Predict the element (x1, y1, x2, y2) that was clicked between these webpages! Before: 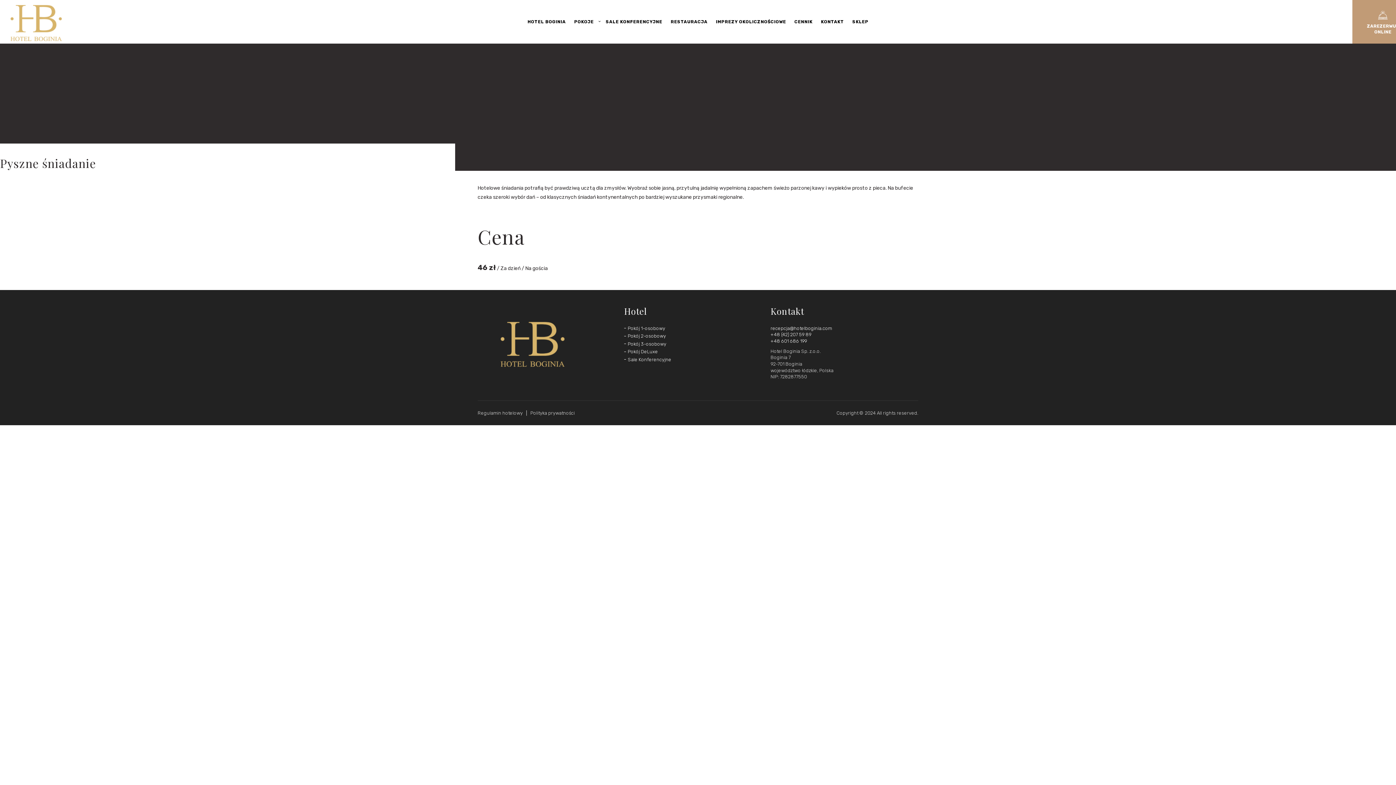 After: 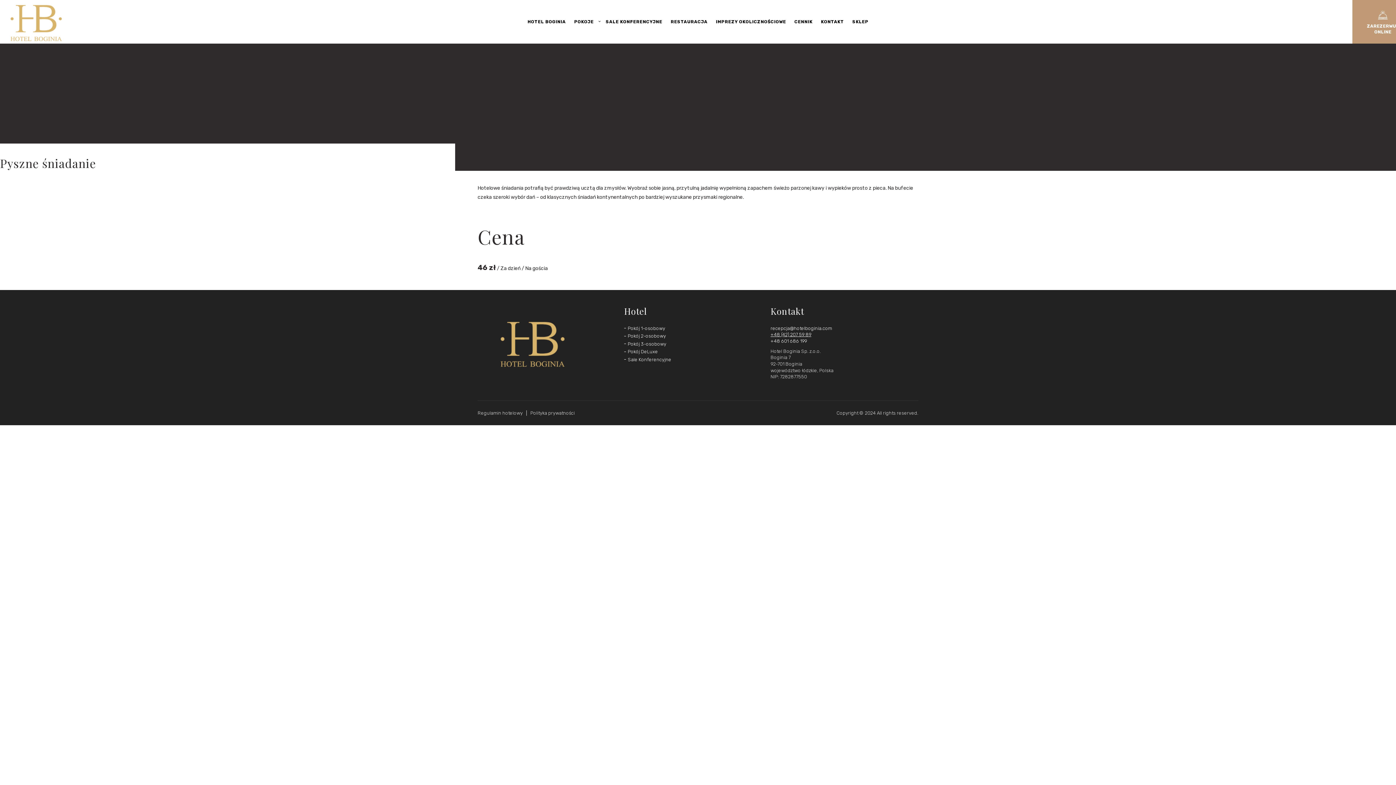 Action: label: +48 (42) 207 59 89 bbox: (770, 332, 811, 337)